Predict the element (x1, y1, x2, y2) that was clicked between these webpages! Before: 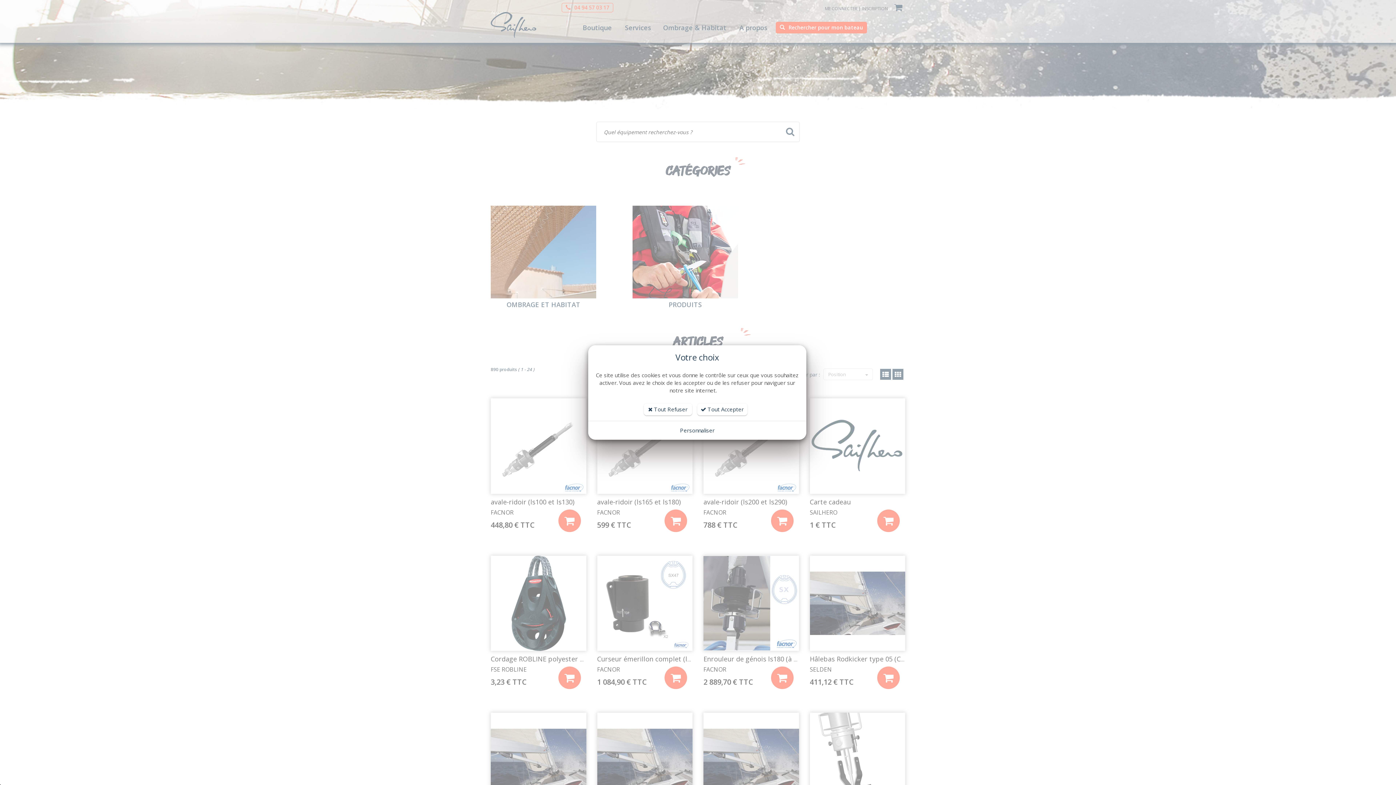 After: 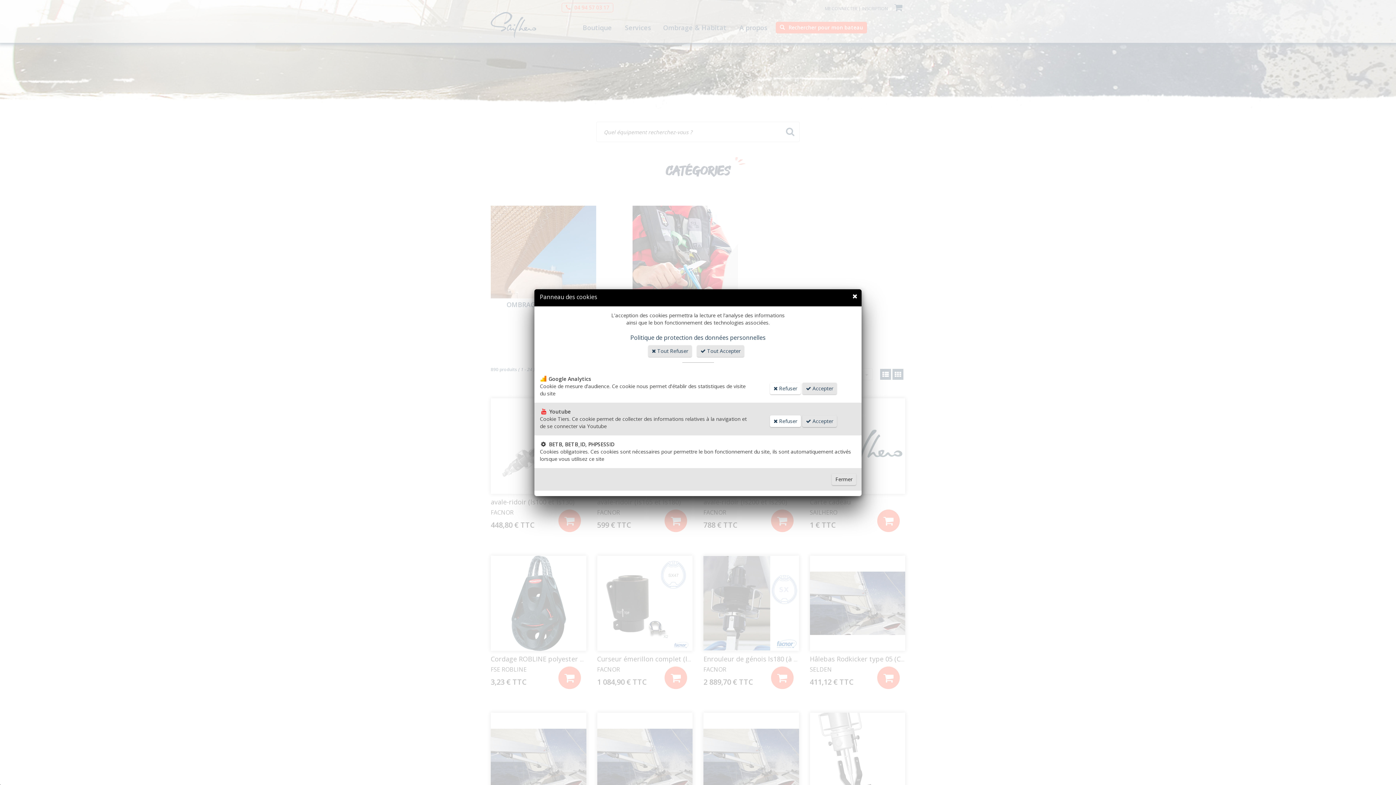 Action: bbox: (680, 426, 714, 434) label: Personnaliser